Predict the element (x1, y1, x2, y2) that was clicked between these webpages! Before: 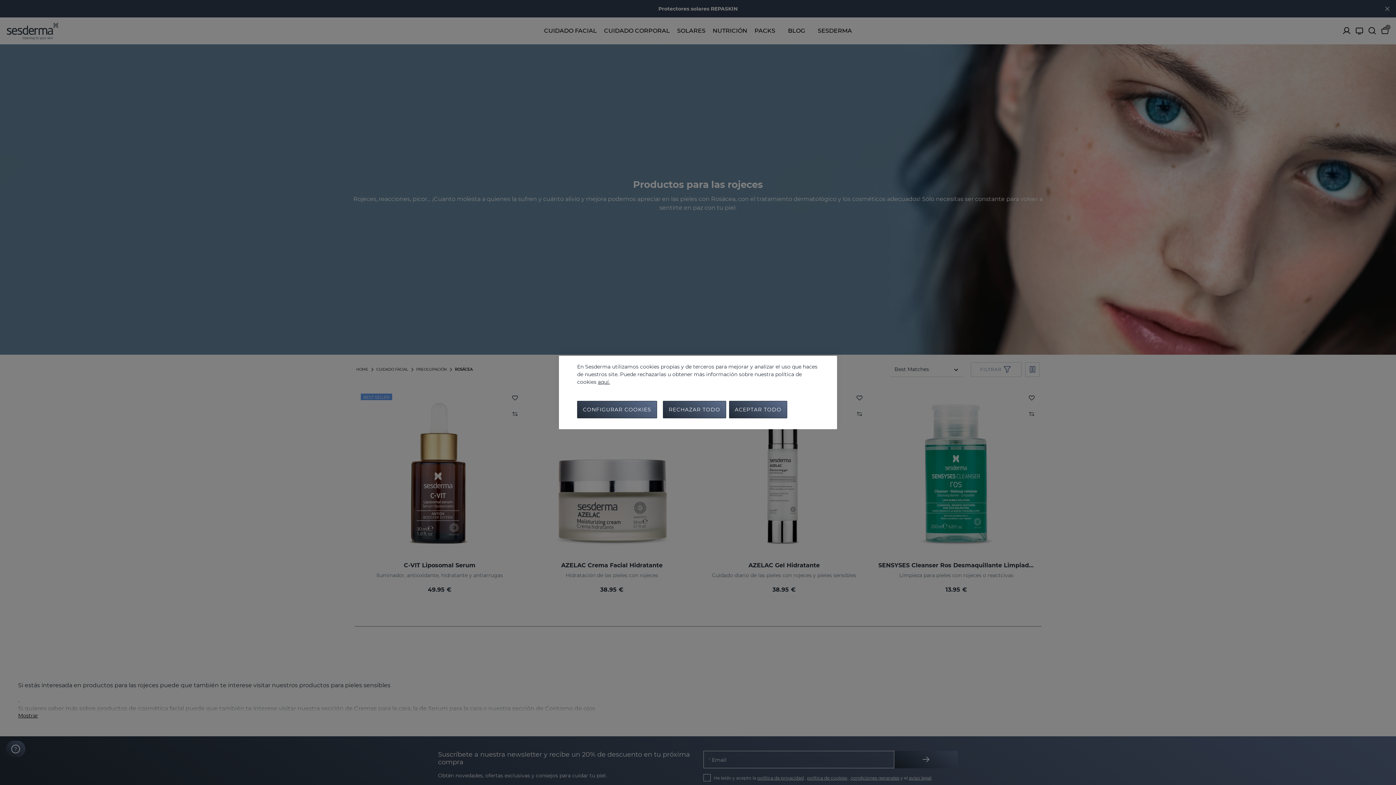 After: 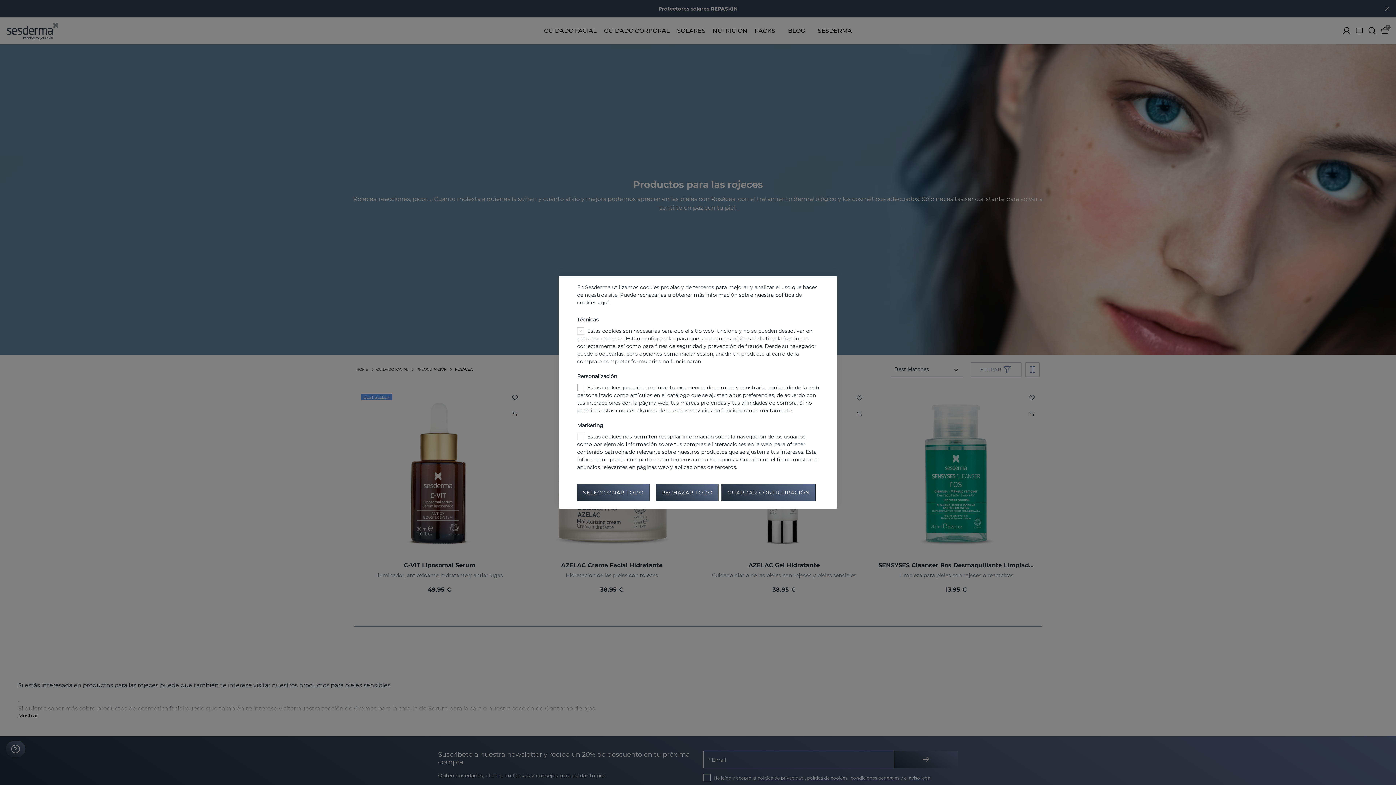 Action: label: CONFIGURAR COOKIES bbox: (577, 401, 657, 418)